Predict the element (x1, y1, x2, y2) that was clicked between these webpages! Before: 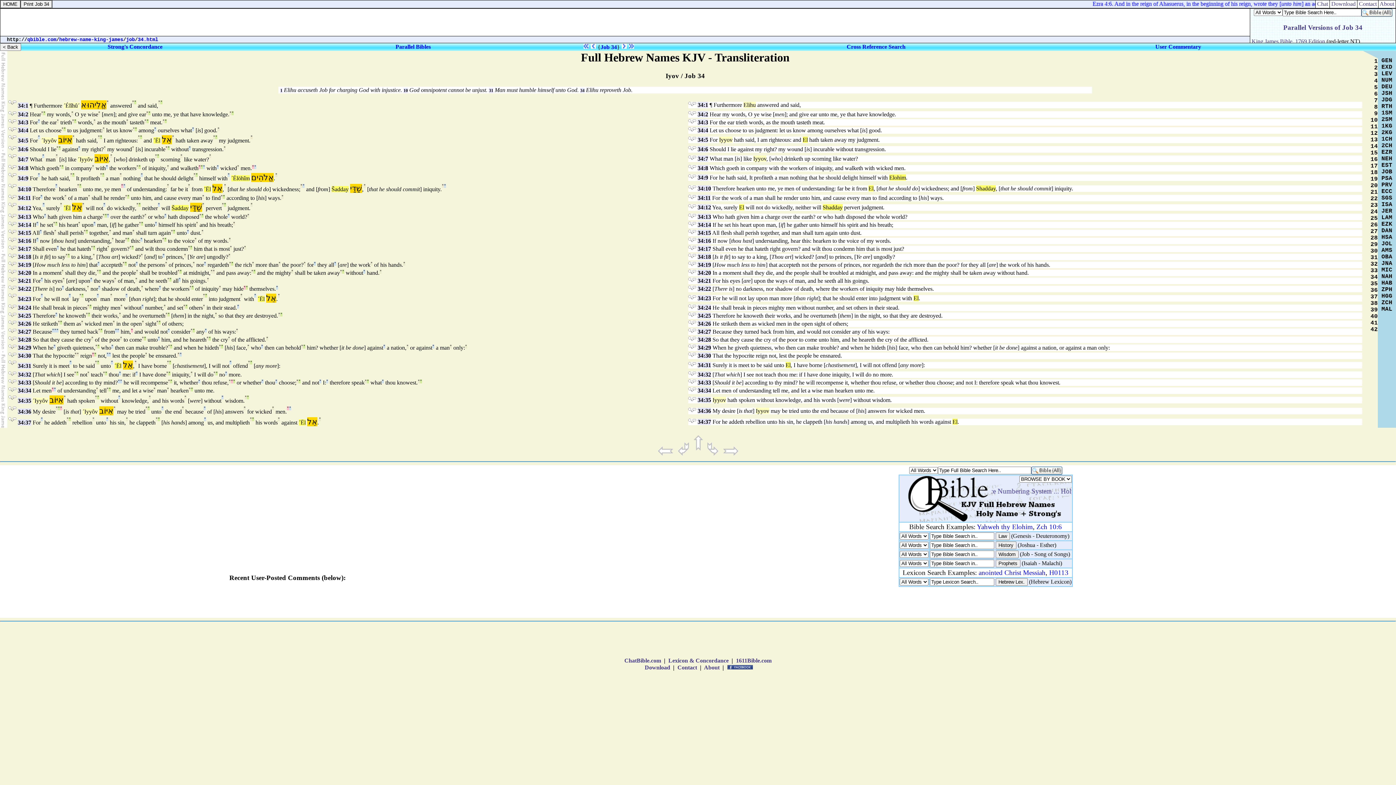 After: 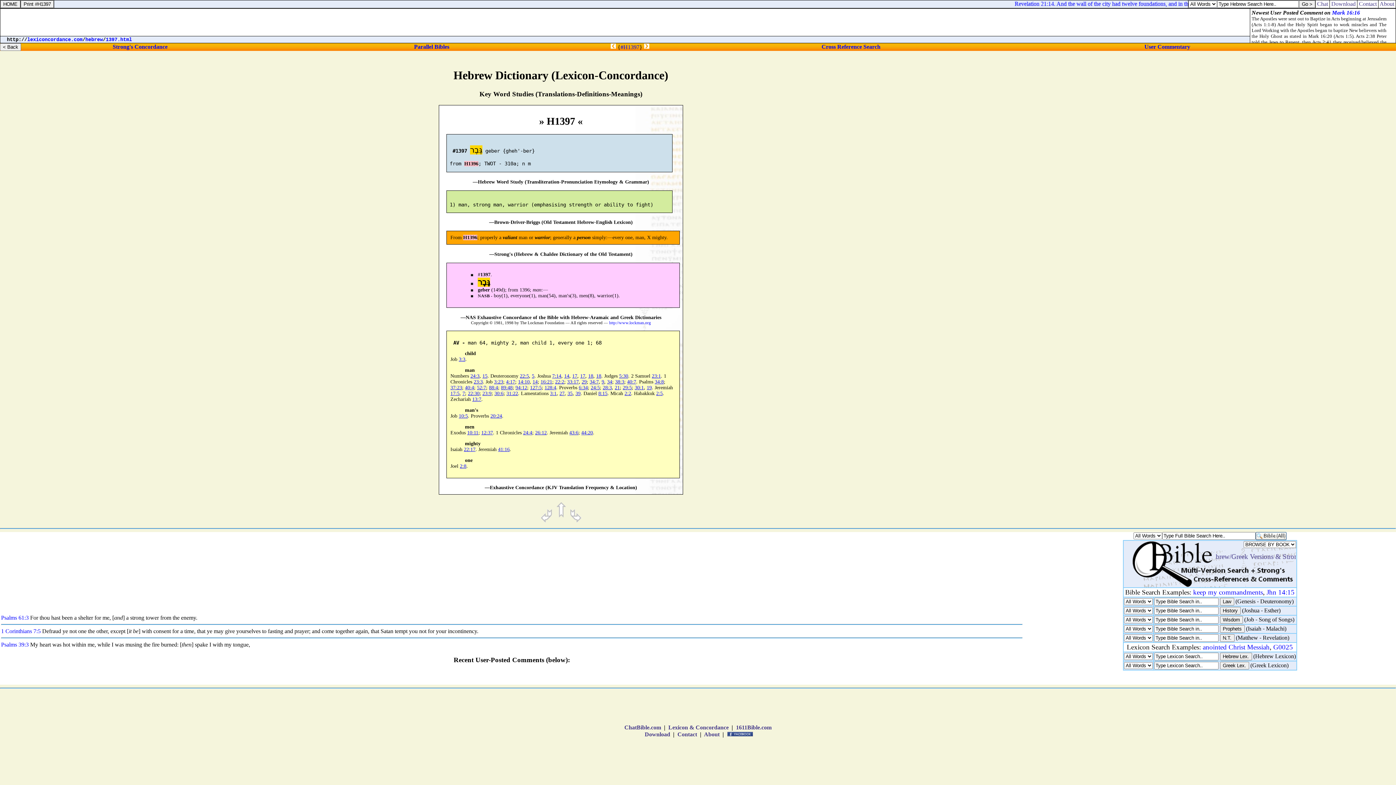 Action: bbox: (55, 154, 57, 158) label: °